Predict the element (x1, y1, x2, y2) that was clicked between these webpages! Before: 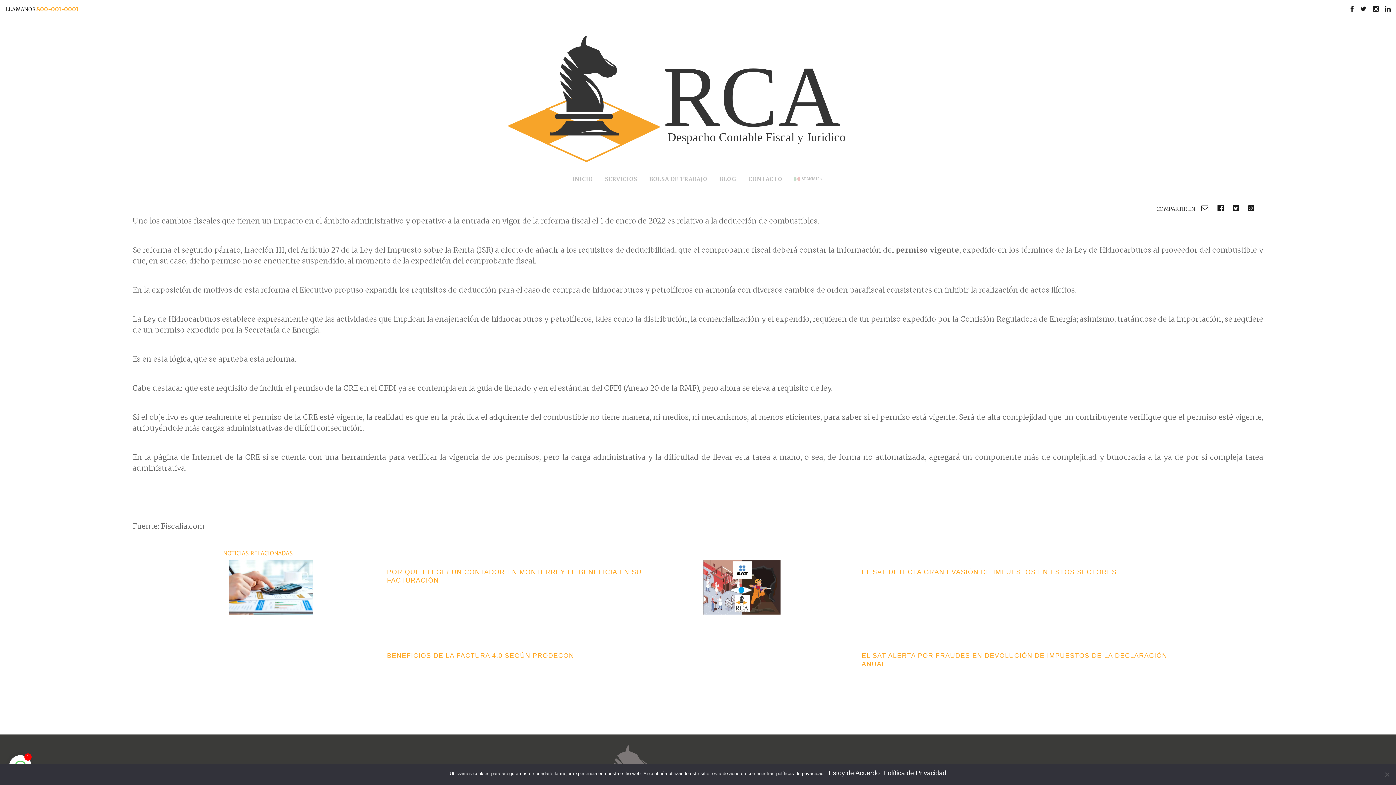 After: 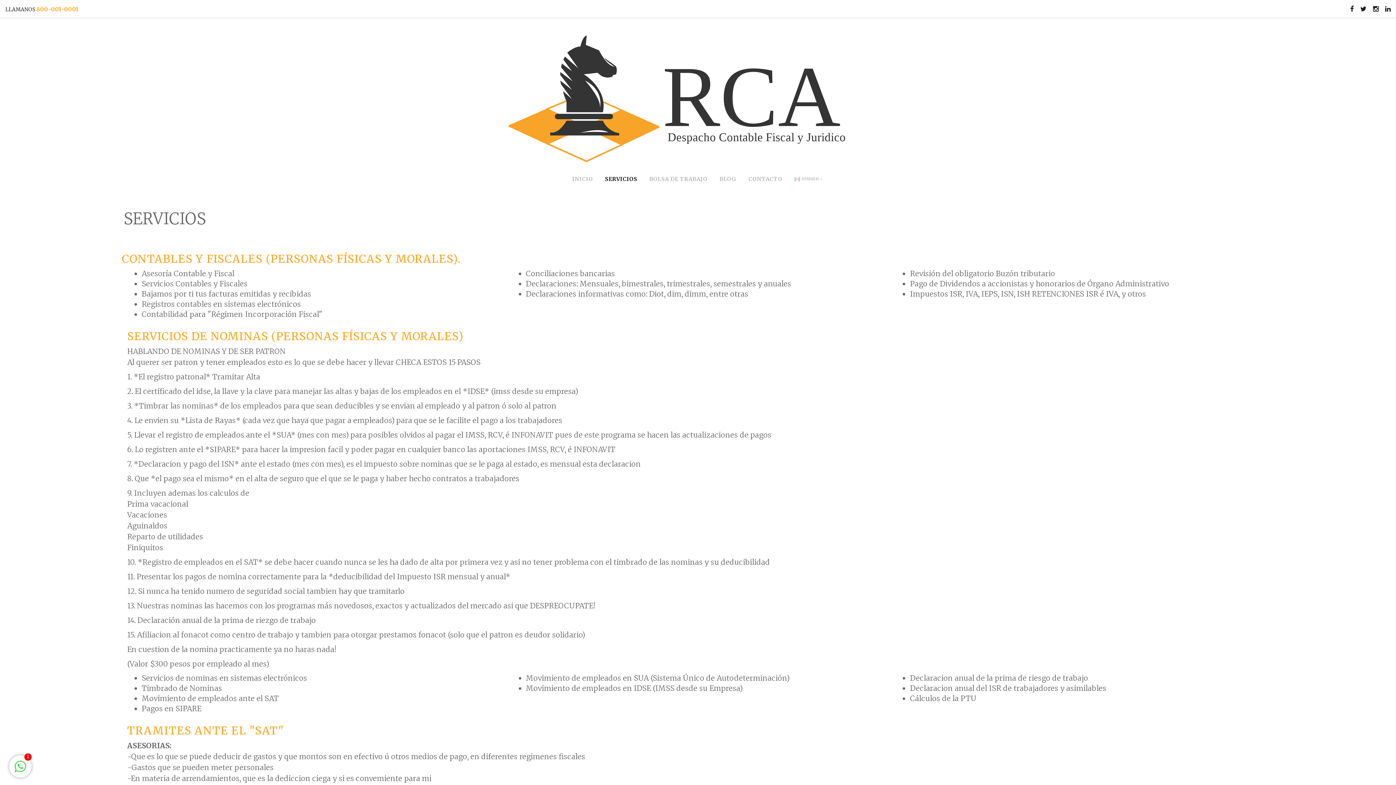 Action: label: SERVICIOS bbox: (599, 175, 642, 182)